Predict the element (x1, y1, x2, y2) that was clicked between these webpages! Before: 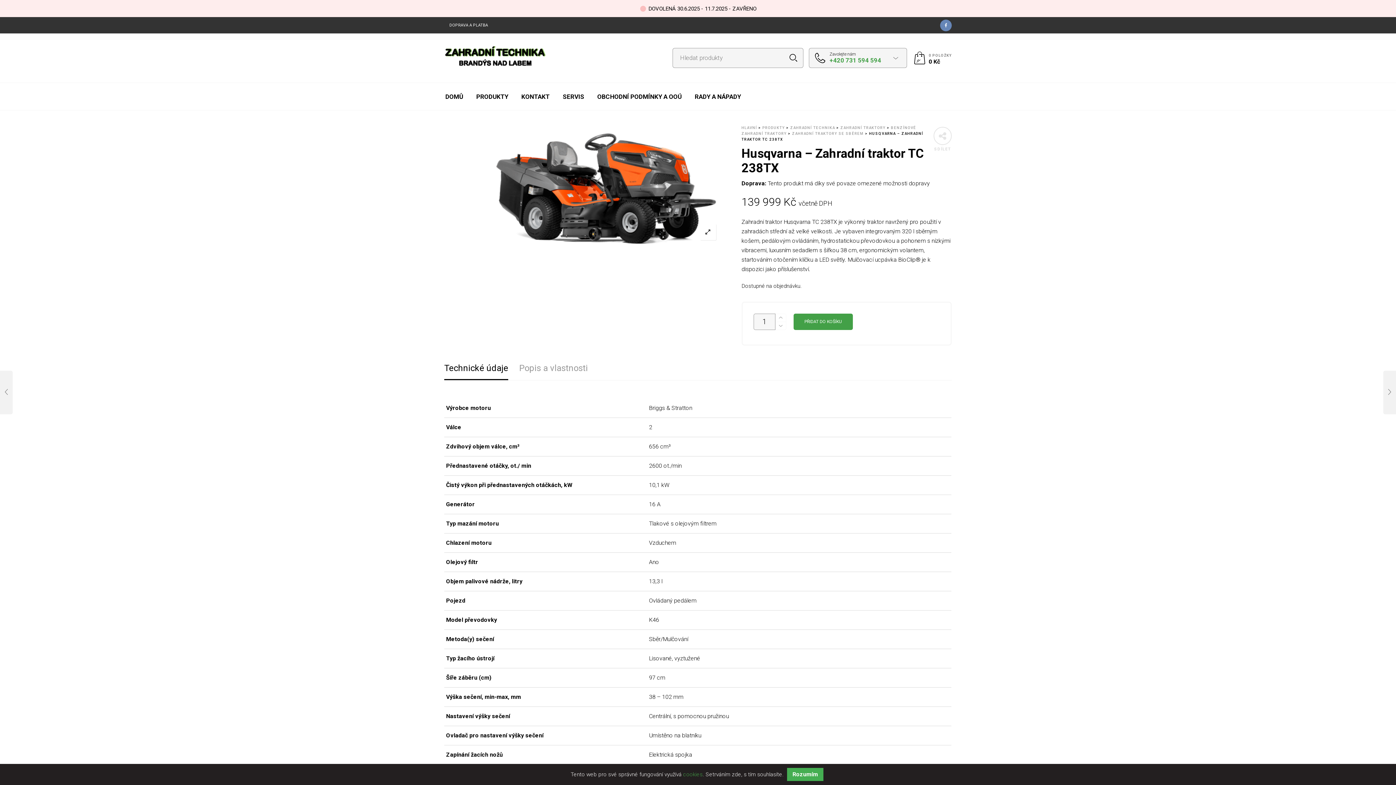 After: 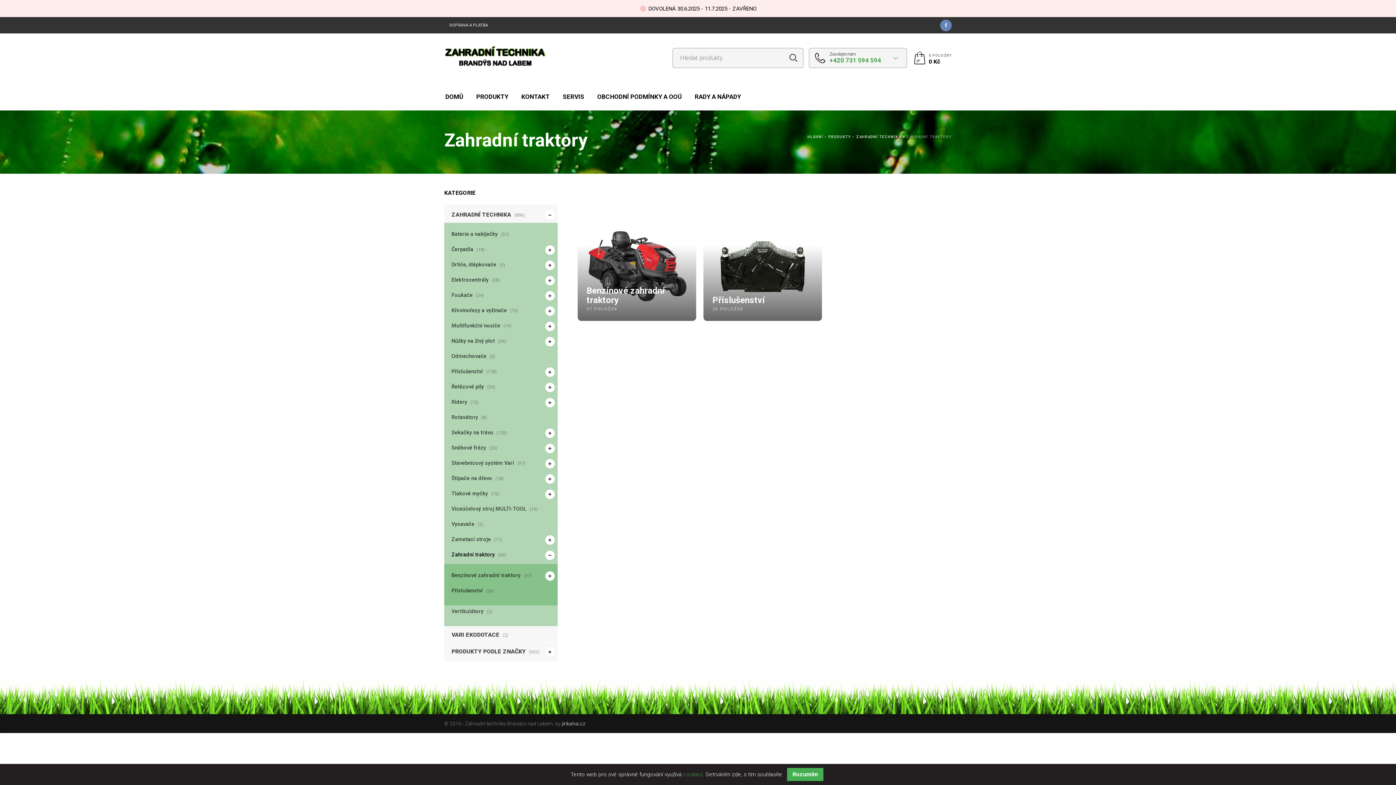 Action: bbox: (840, 125, 885, 129) label: ZAHRADNÍ TRAKTORY